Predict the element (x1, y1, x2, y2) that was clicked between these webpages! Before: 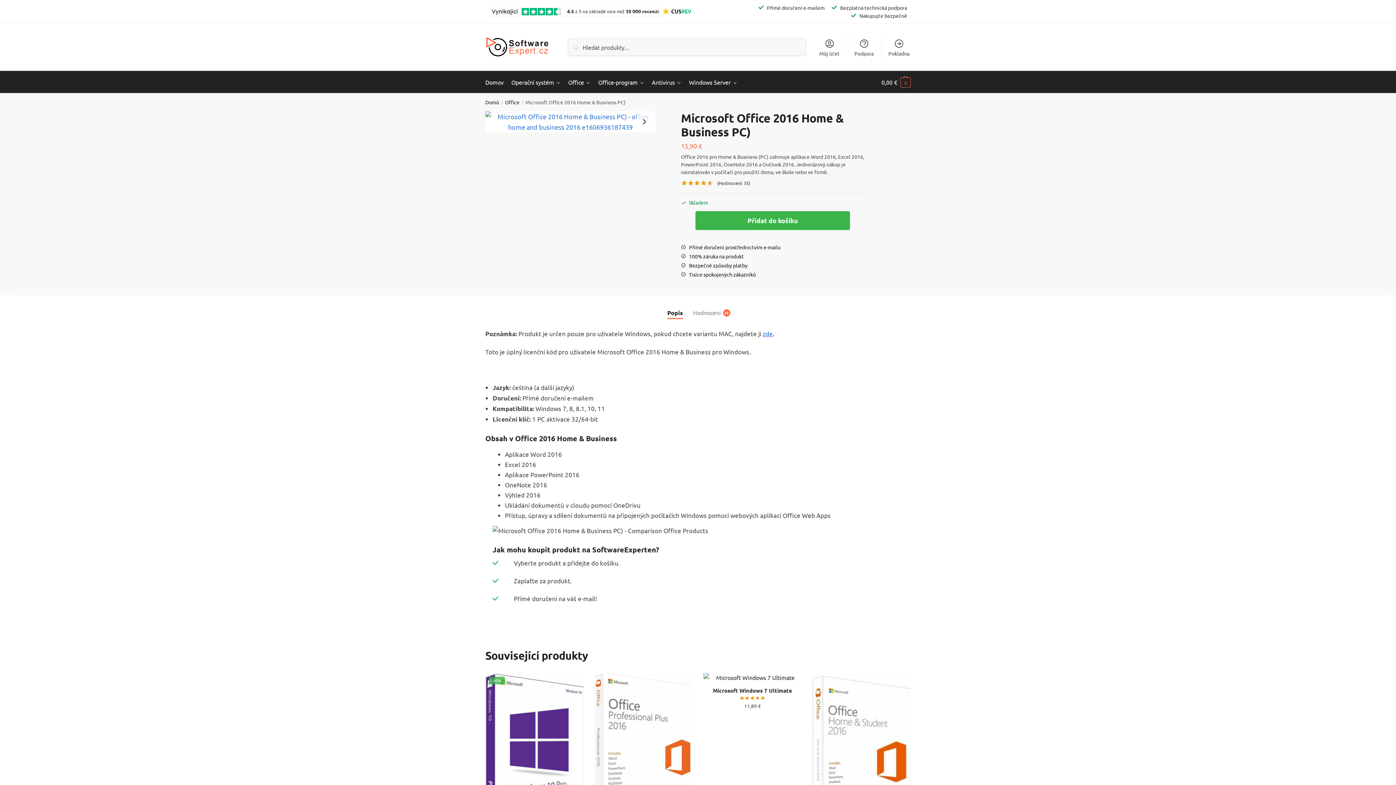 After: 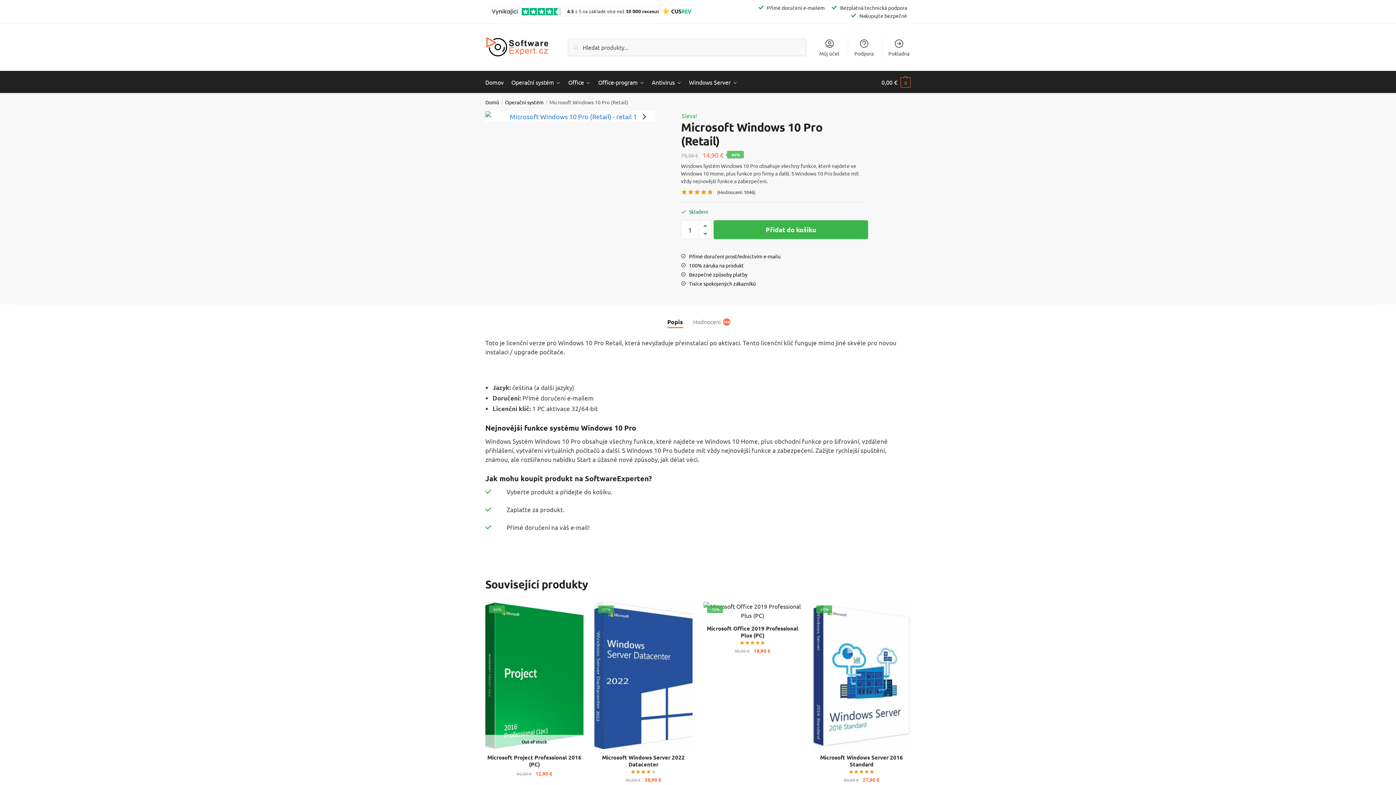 Action: bbox: (485, 673, 583, 820) label: Microsoft Windows 10 Pro (Retail)